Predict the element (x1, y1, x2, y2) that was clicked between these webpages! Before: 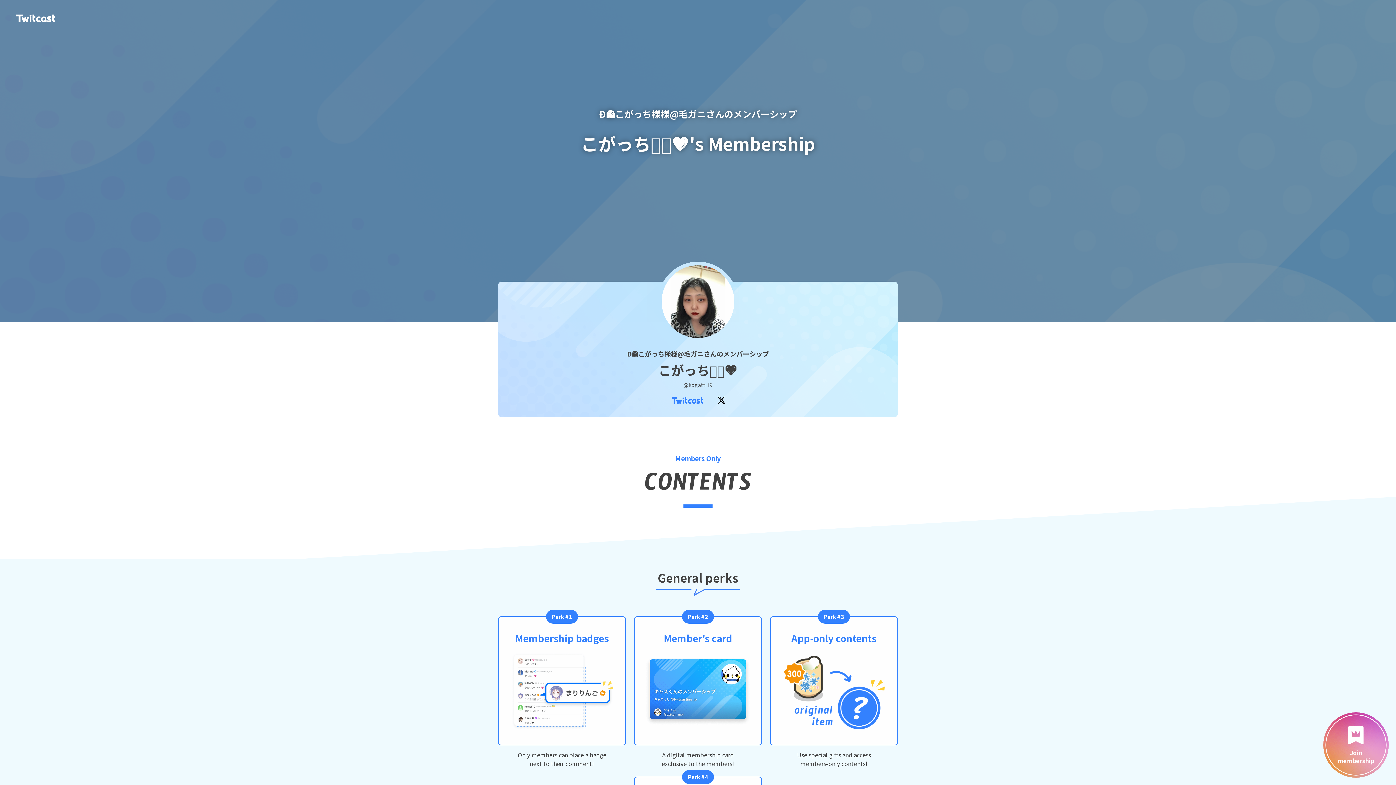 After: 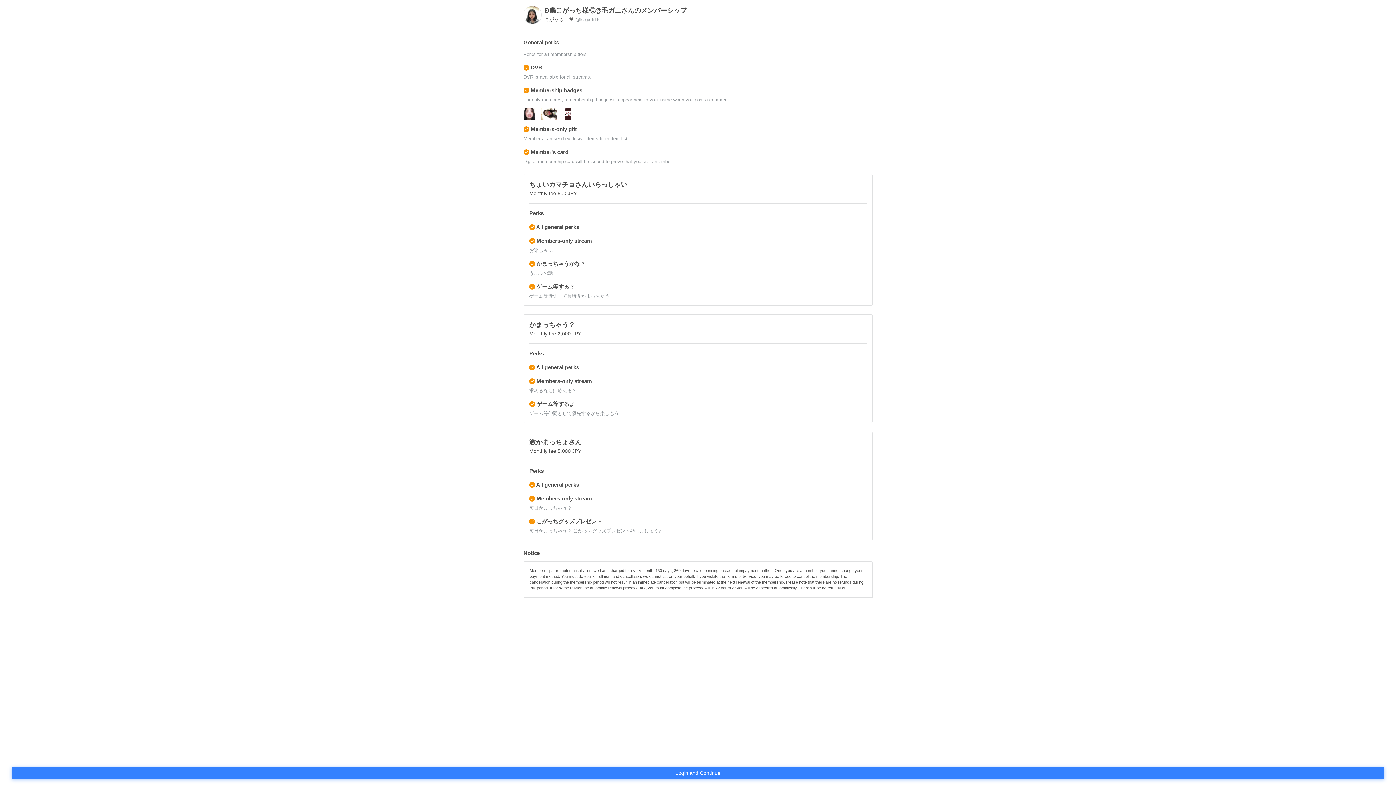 Action: bbox: (1323, 712, 1389, 778) label: Join
membership